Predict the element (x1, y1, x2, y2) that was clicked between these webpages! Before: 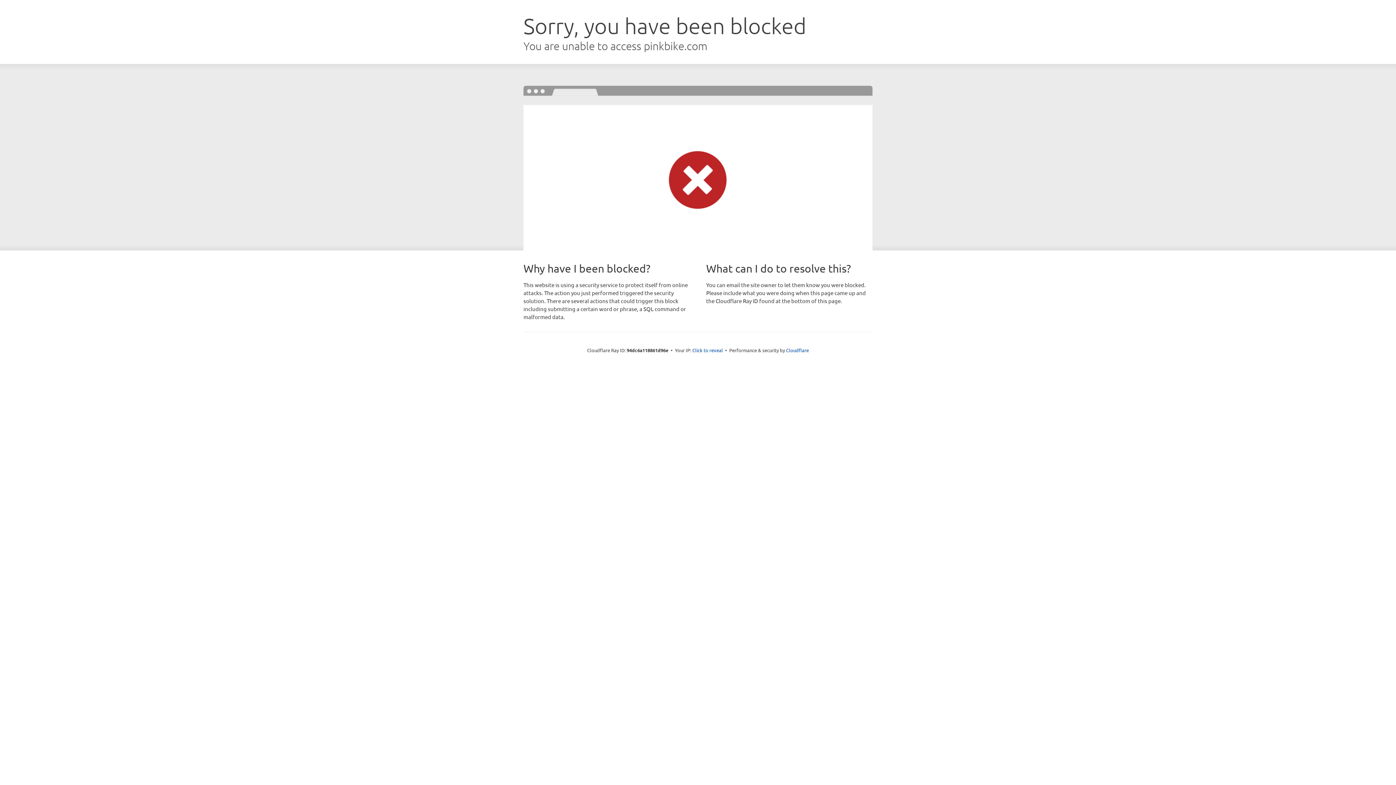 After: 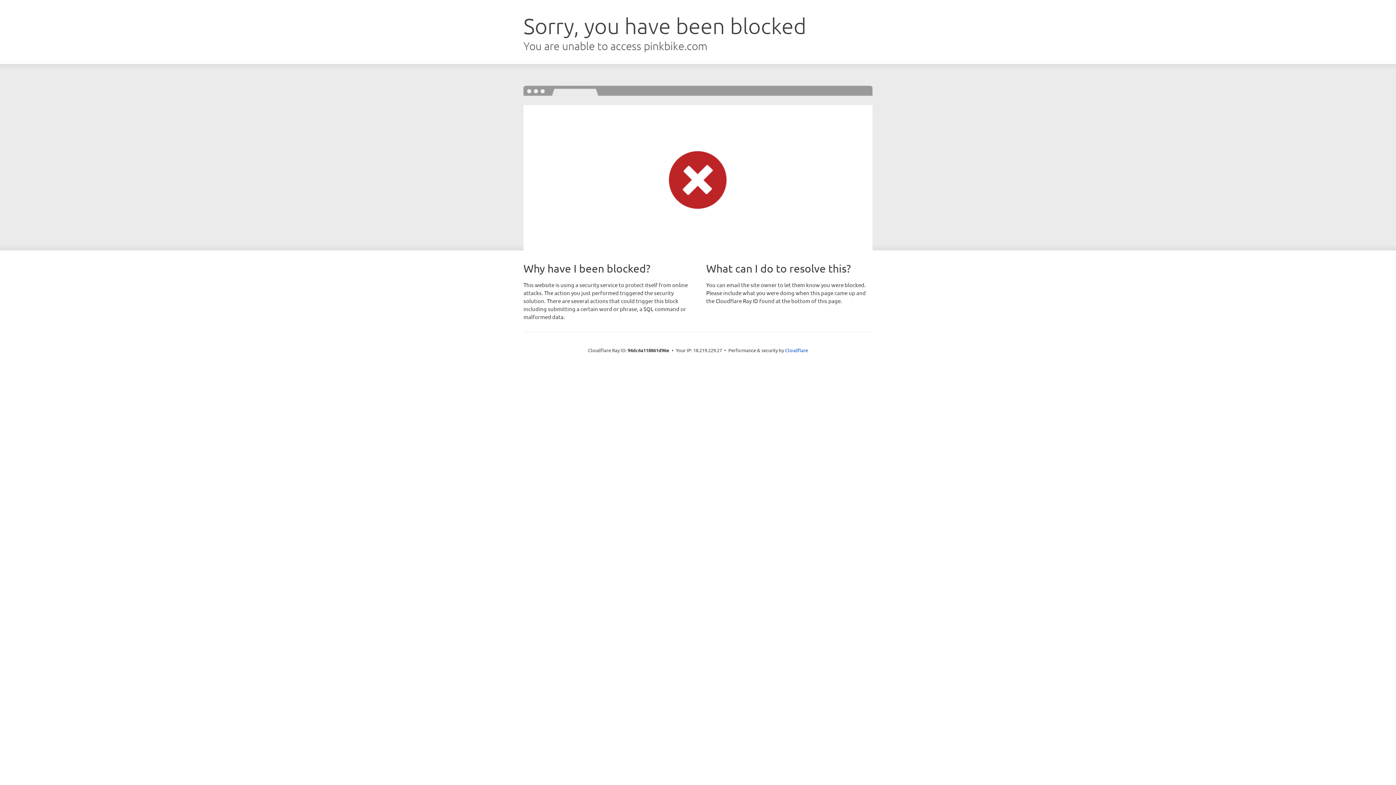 Action: label: Click to reveal bbox: (692, 346, 723, 353)